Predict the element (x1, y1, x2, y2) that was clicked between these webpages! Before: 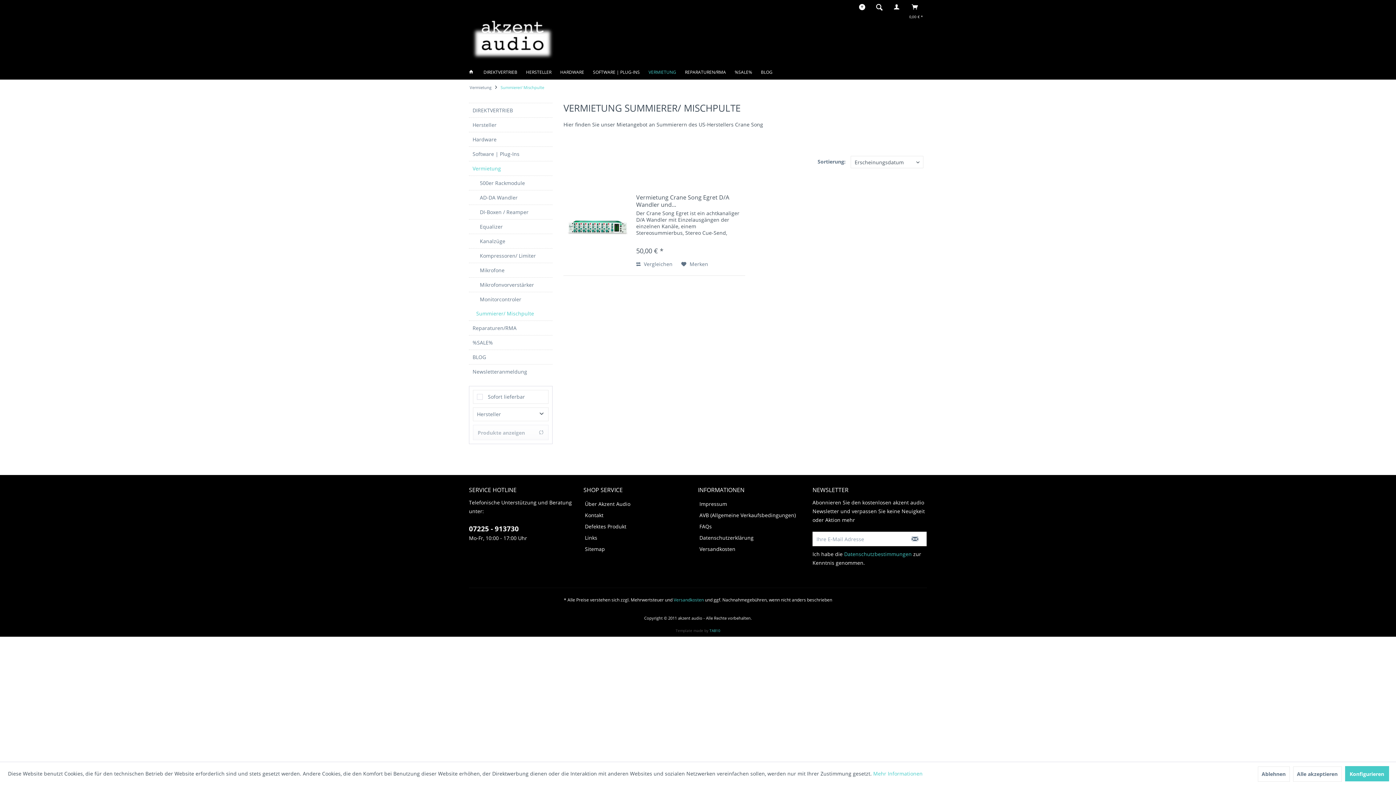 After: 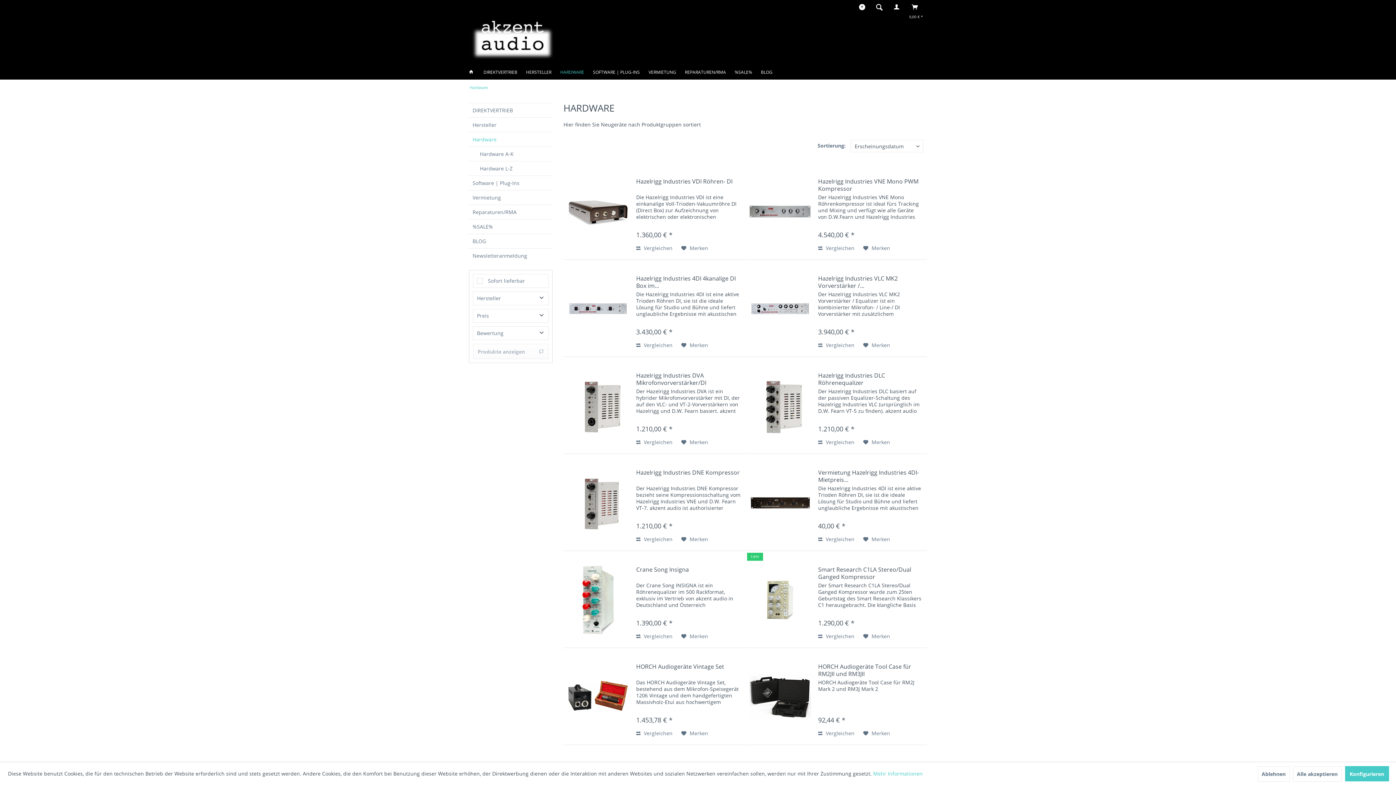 Action: label: Hardware bbox: (556, 64, 588, 79)